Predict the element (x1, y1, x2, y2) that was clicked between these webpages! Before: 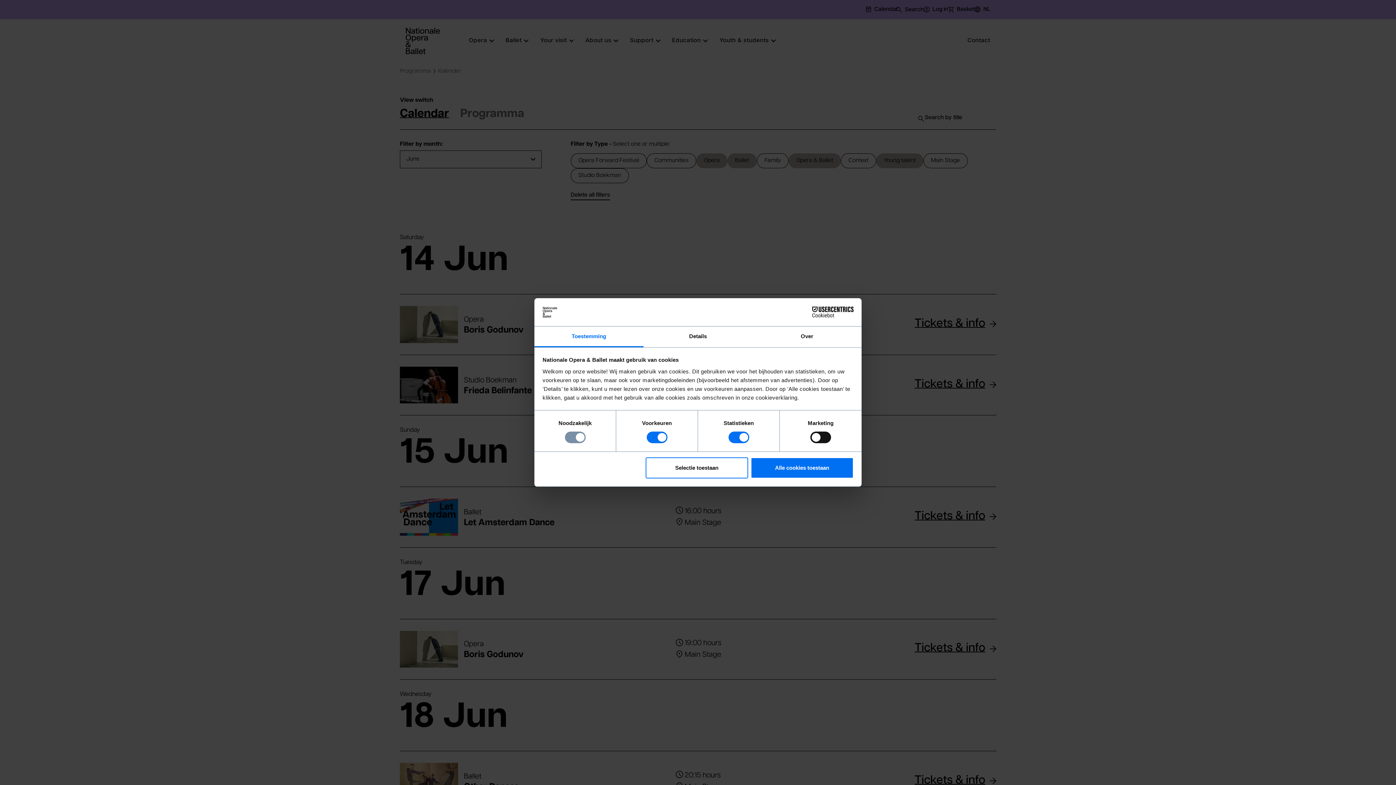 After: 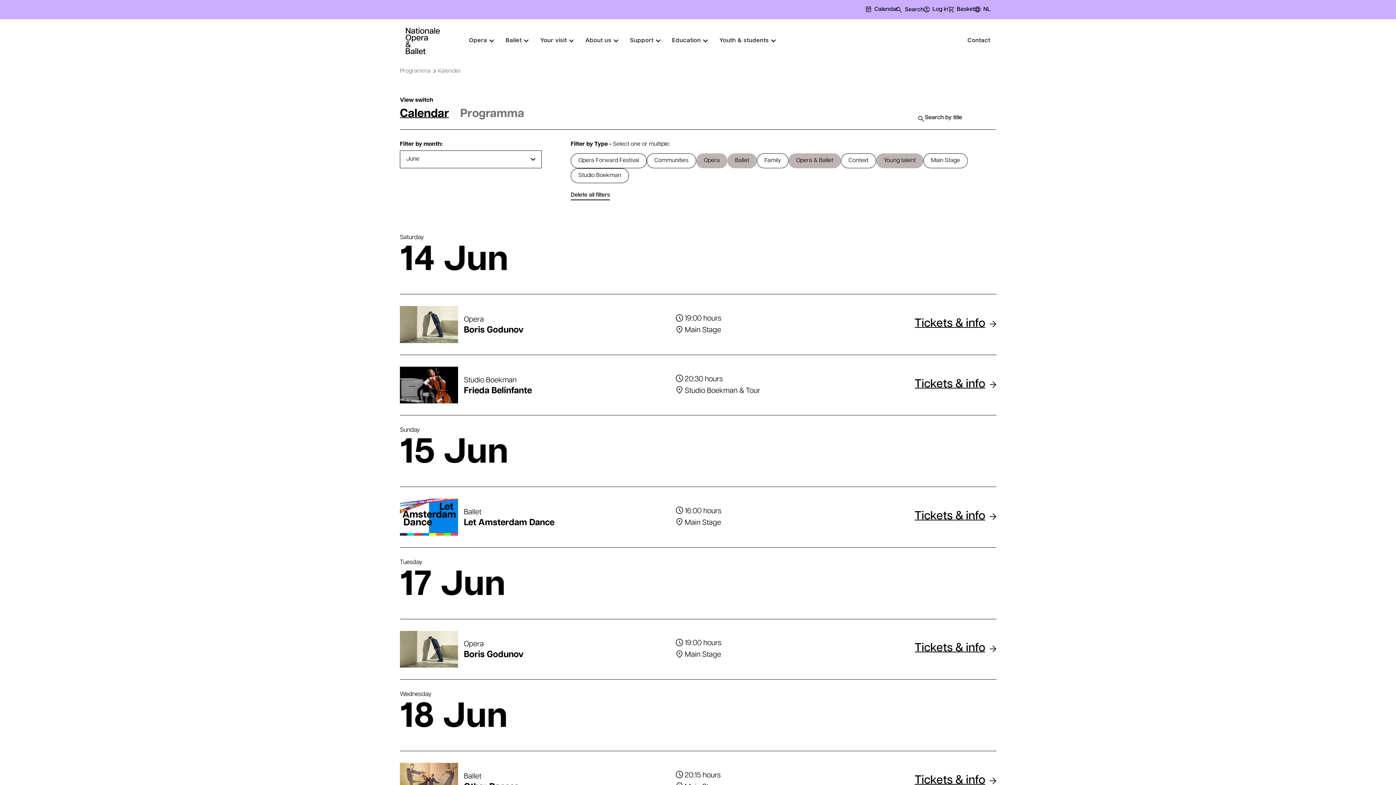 Action: label: Selectie toestaan bbox: (645, 457, 748, 478)